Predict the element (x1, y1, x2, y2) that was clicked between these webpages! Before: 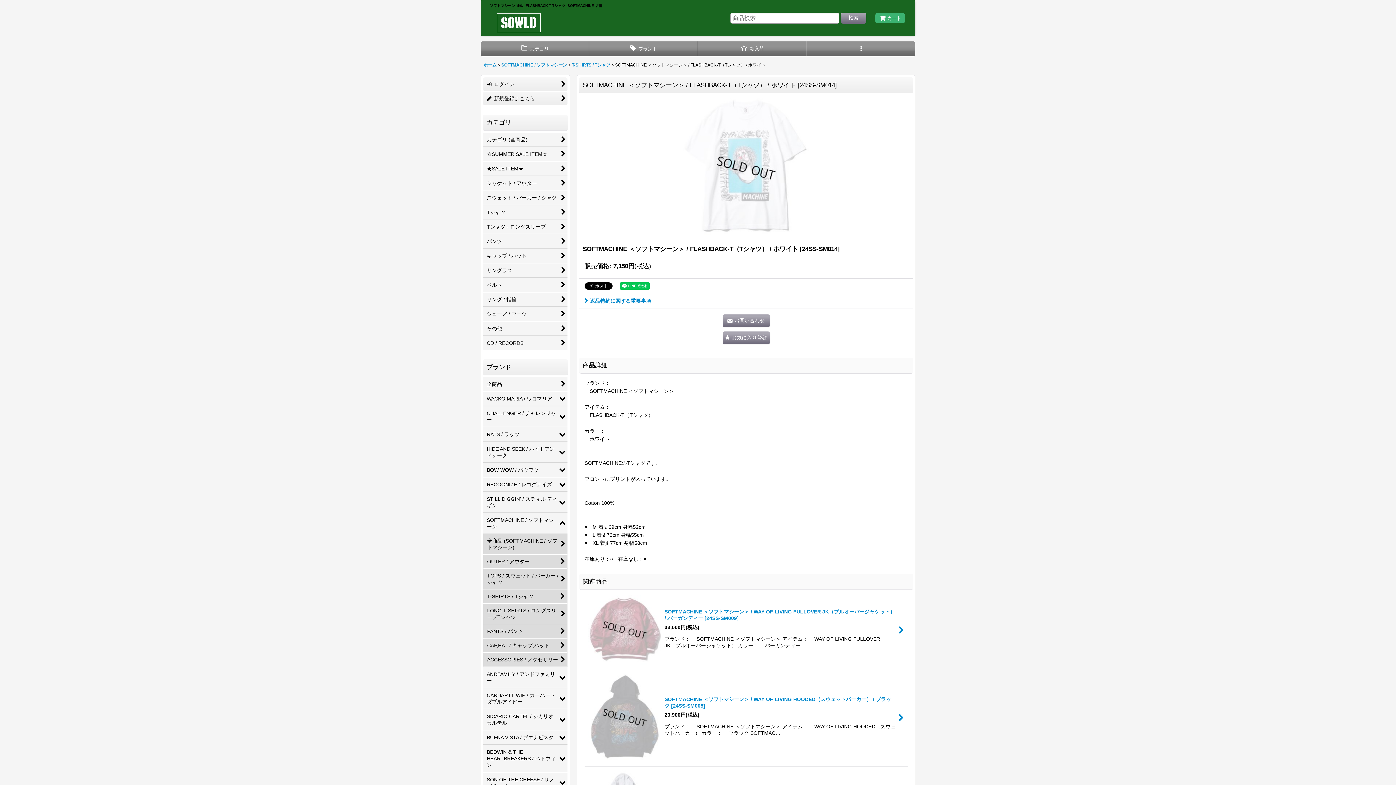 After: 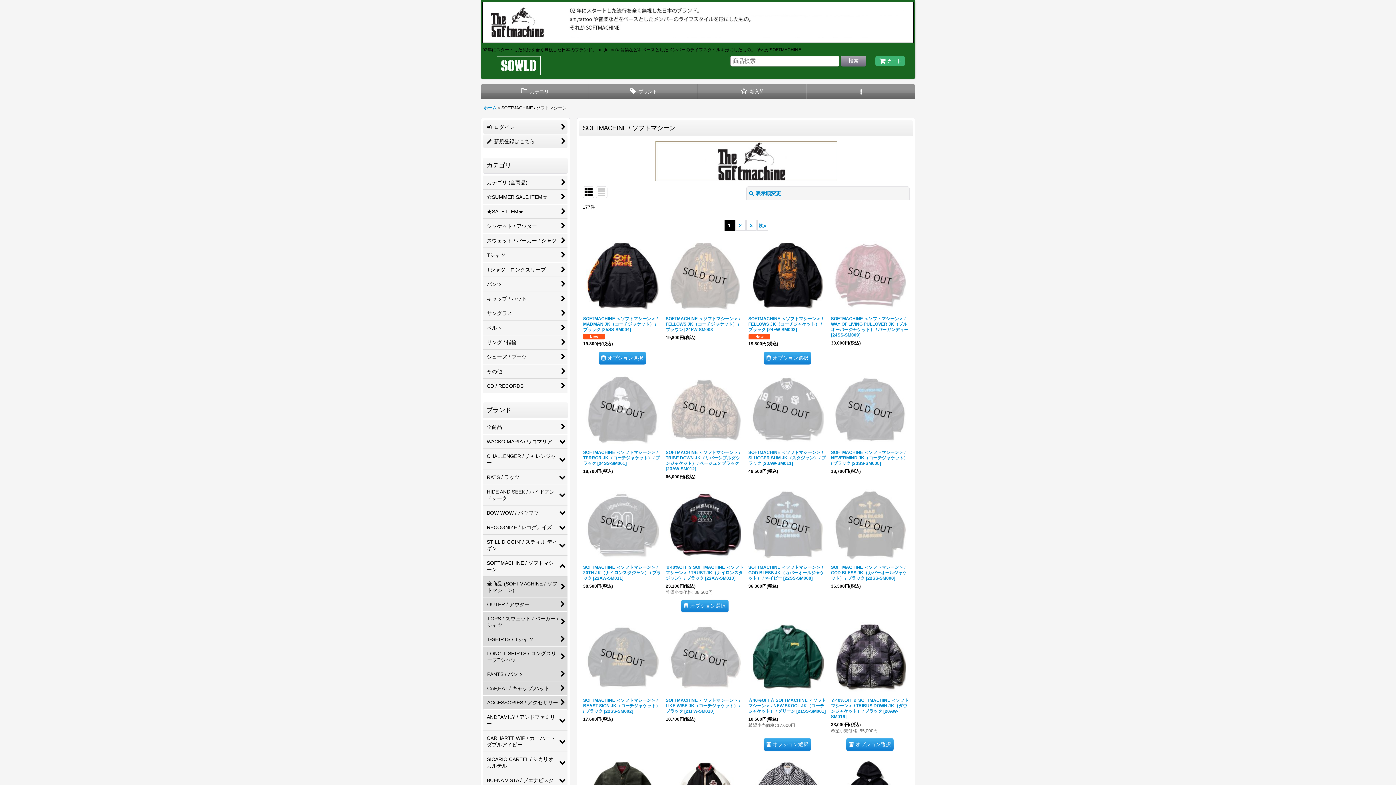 Action: bbox: (501, 62, 567, 67) label: SOFTMACHINE / ソフトマシーン